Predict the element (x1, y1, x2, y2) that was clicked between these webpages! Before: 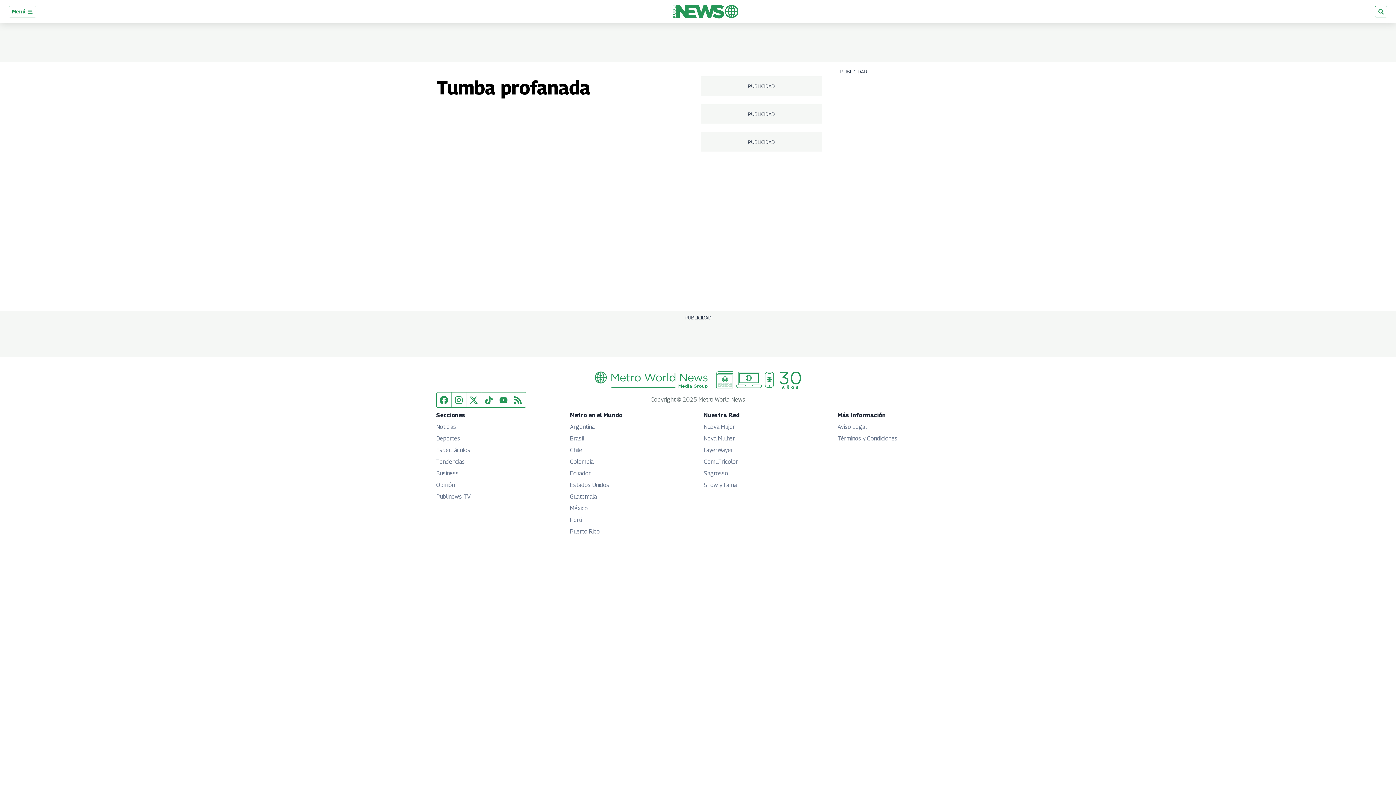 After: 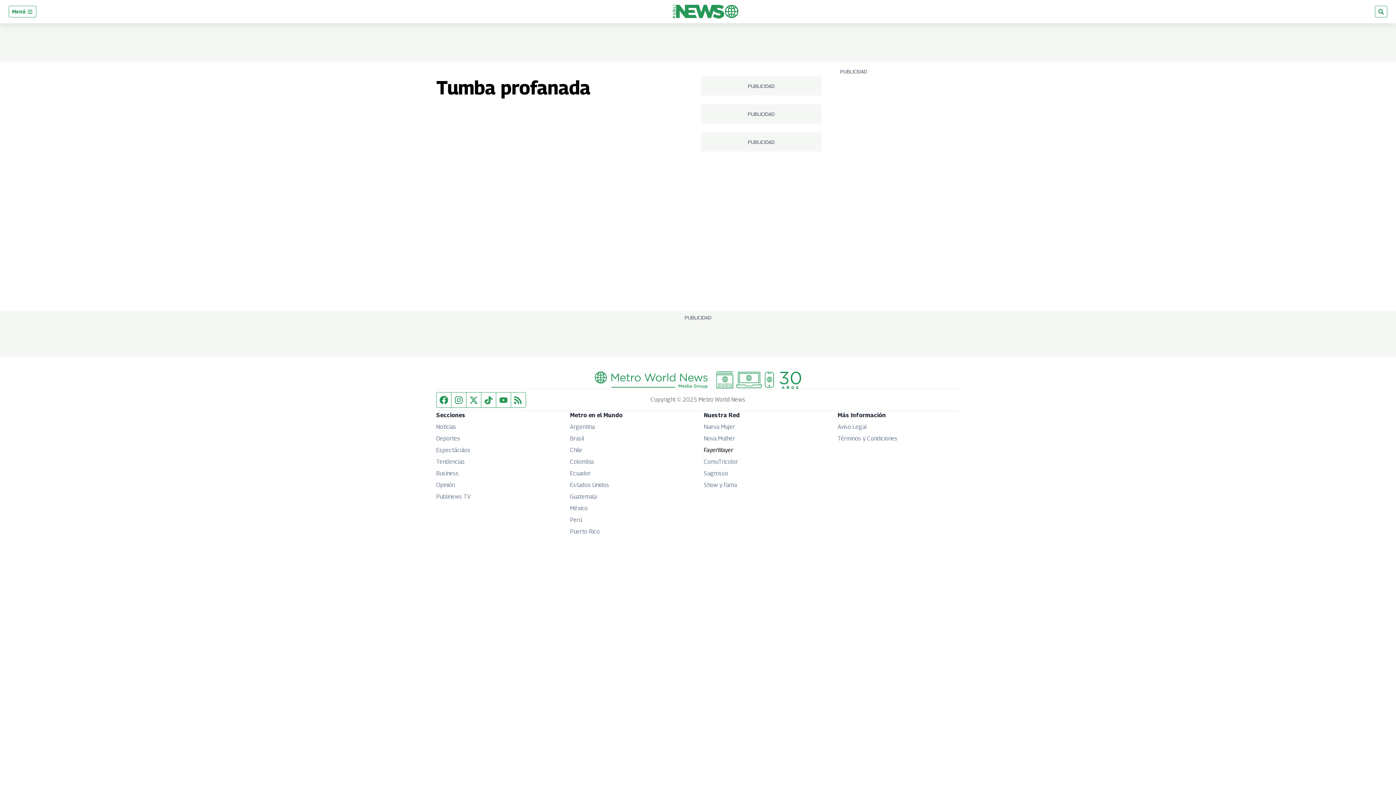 Action: bbox: (704, 446, 733, 453) label: FayerWayer
Opens in new window